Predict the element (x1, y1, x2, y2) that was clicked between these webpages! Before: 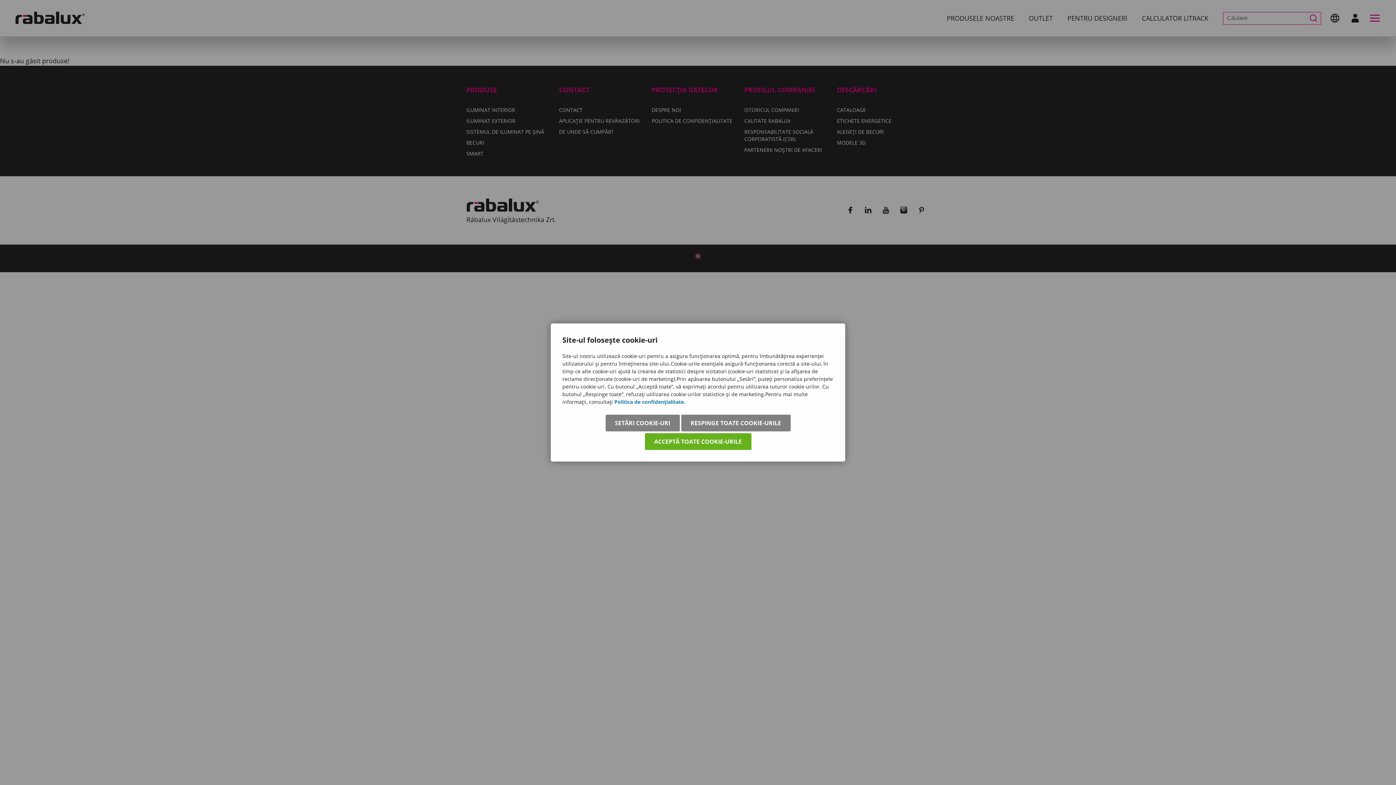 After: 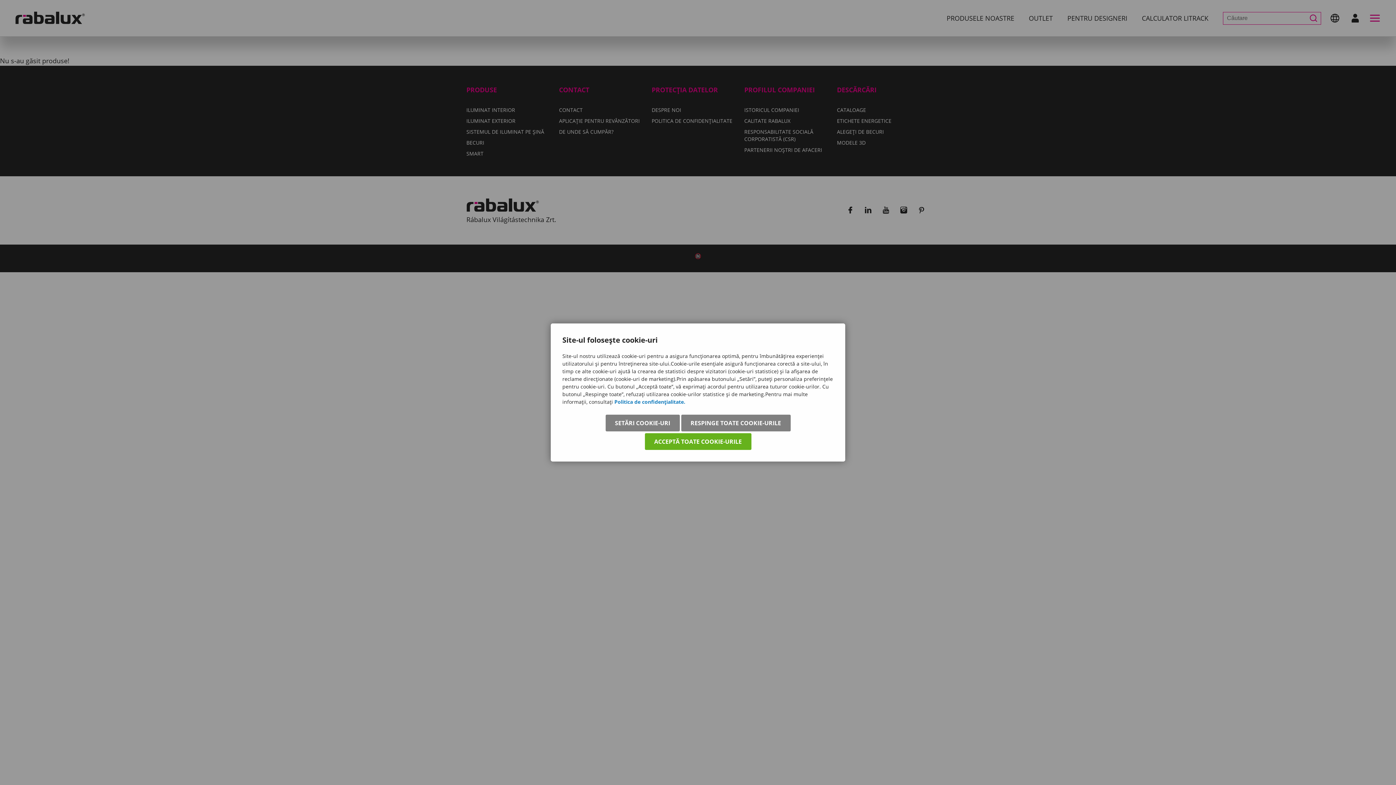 Action: label: Politica de confidențialitate. bbox: (614, 398, 685, 405)